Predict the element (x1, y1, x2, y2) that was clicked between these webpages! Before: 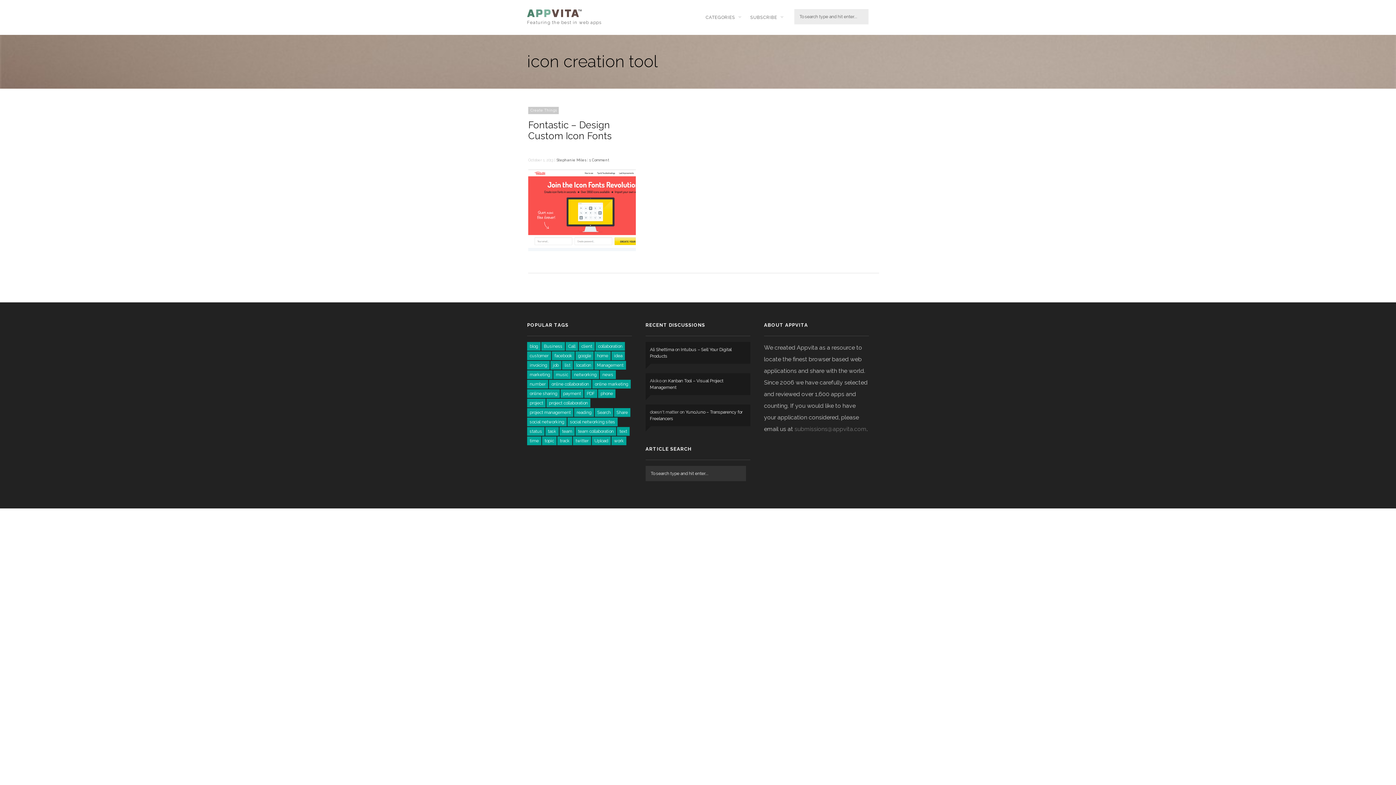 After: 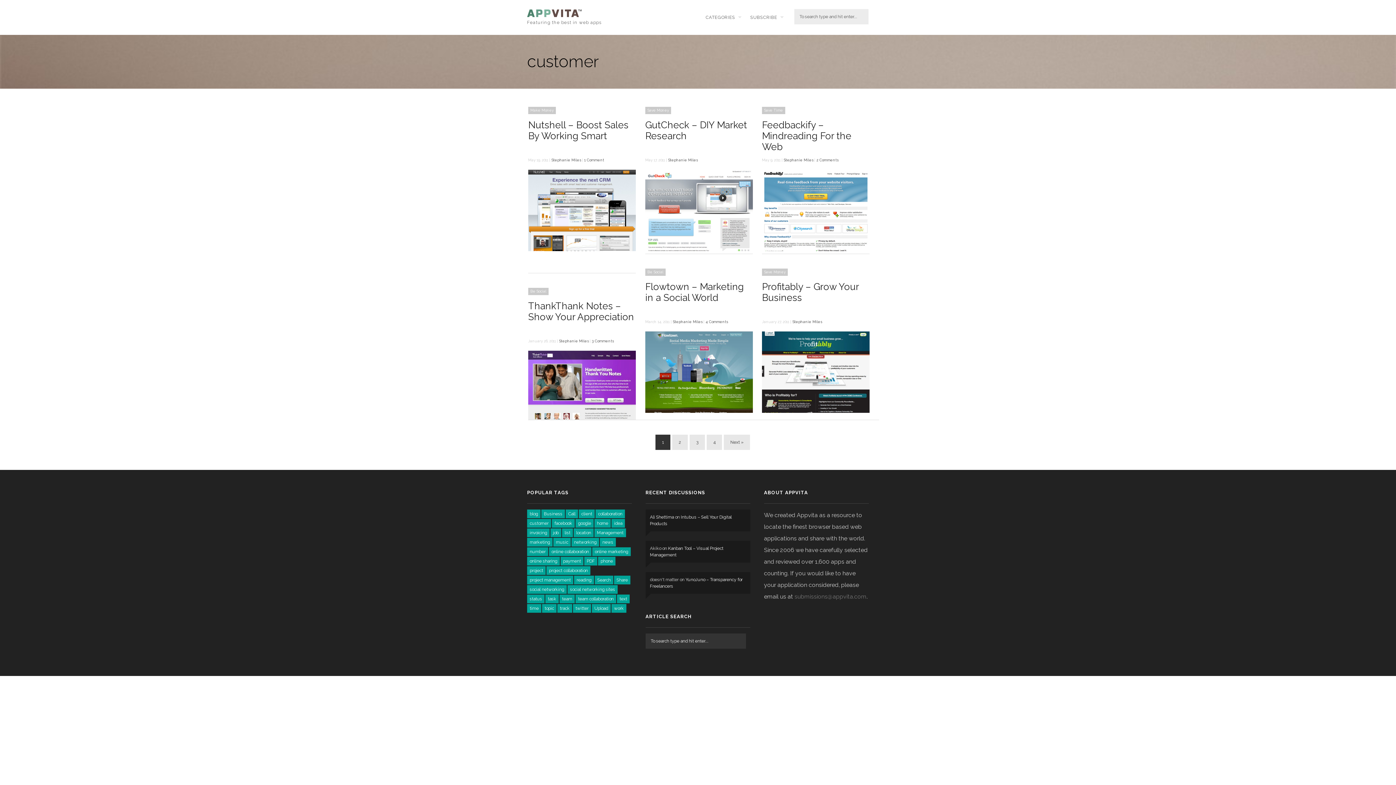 Action: bbox: (527, 351, 551, 360) label: customer (20 items)